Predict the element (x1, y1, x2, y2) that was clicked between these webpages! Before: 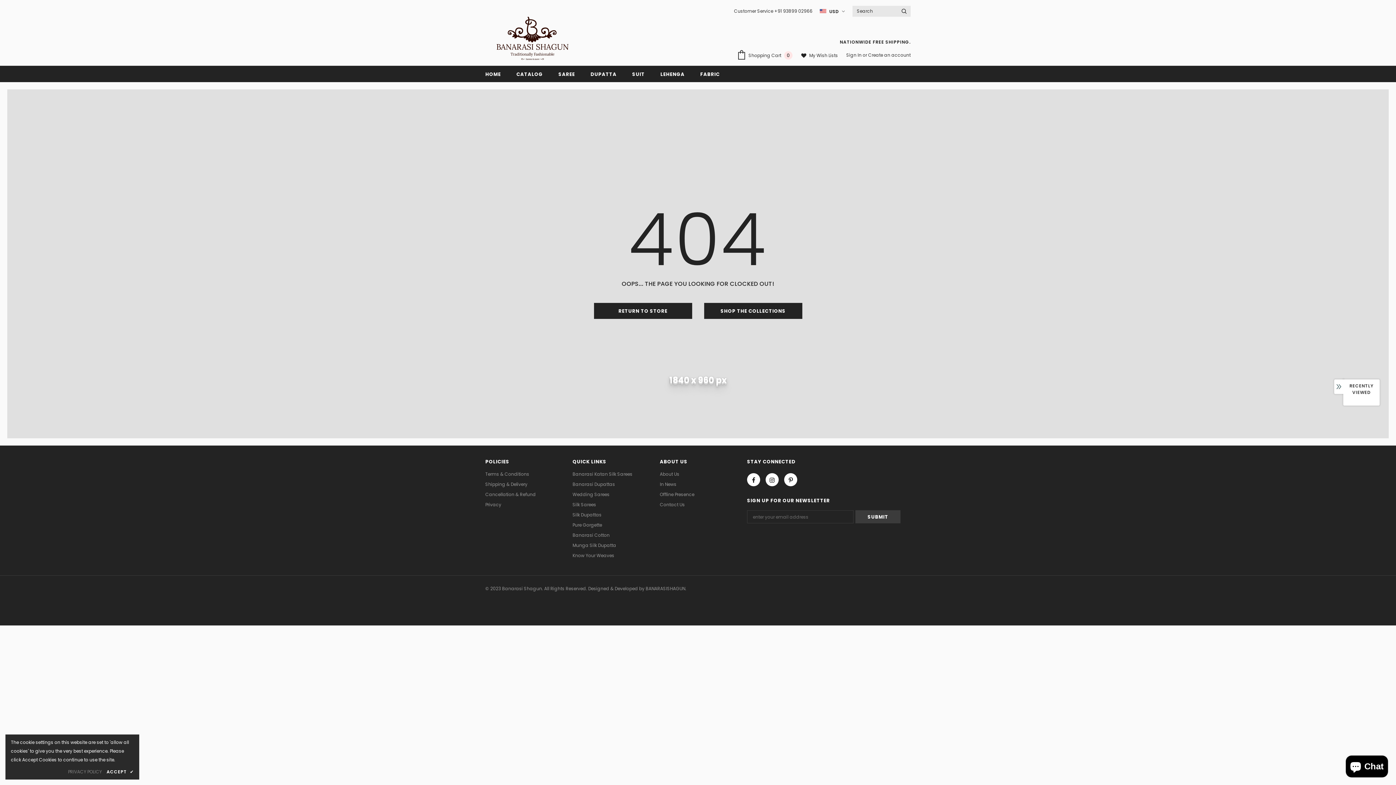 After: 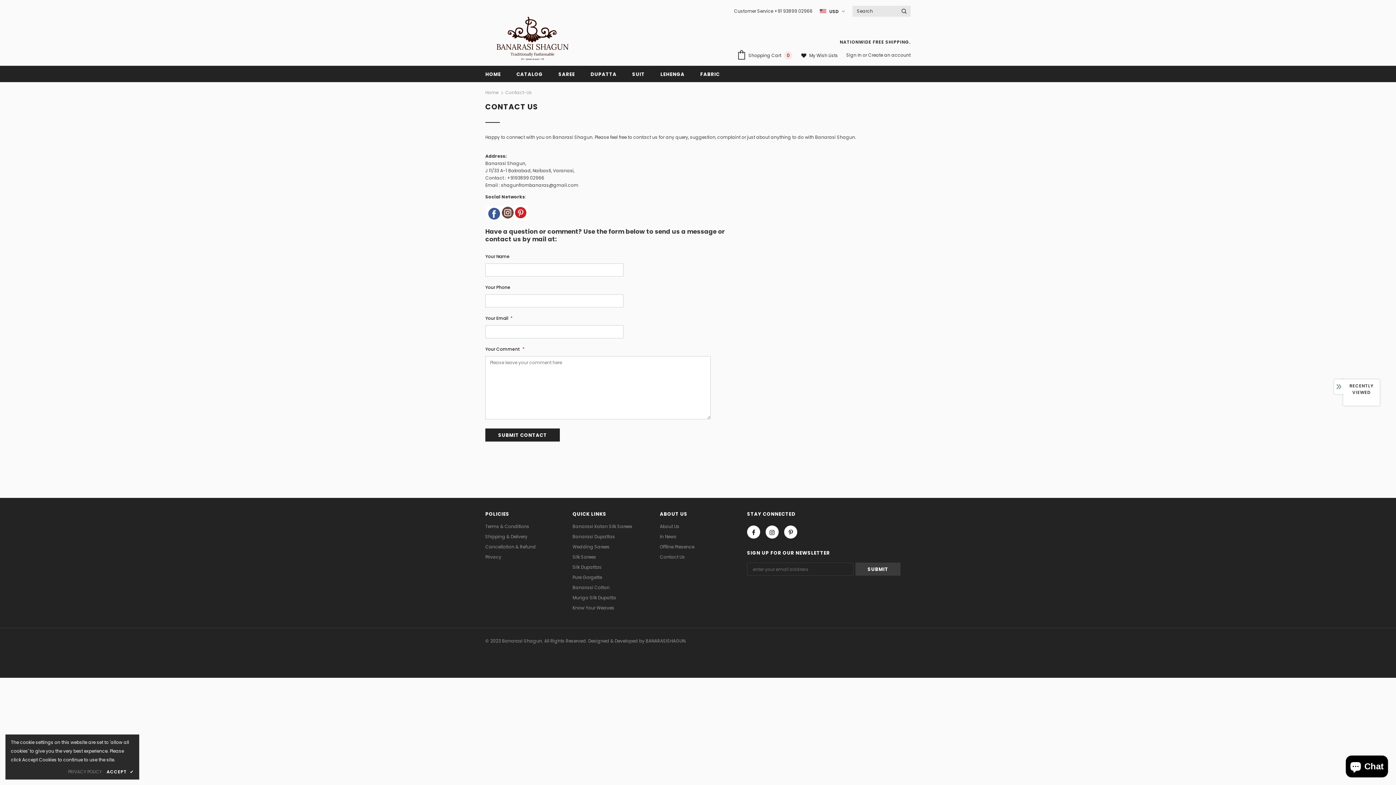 Action: label: Contact Us bbox: (660, 499, 685, 510)